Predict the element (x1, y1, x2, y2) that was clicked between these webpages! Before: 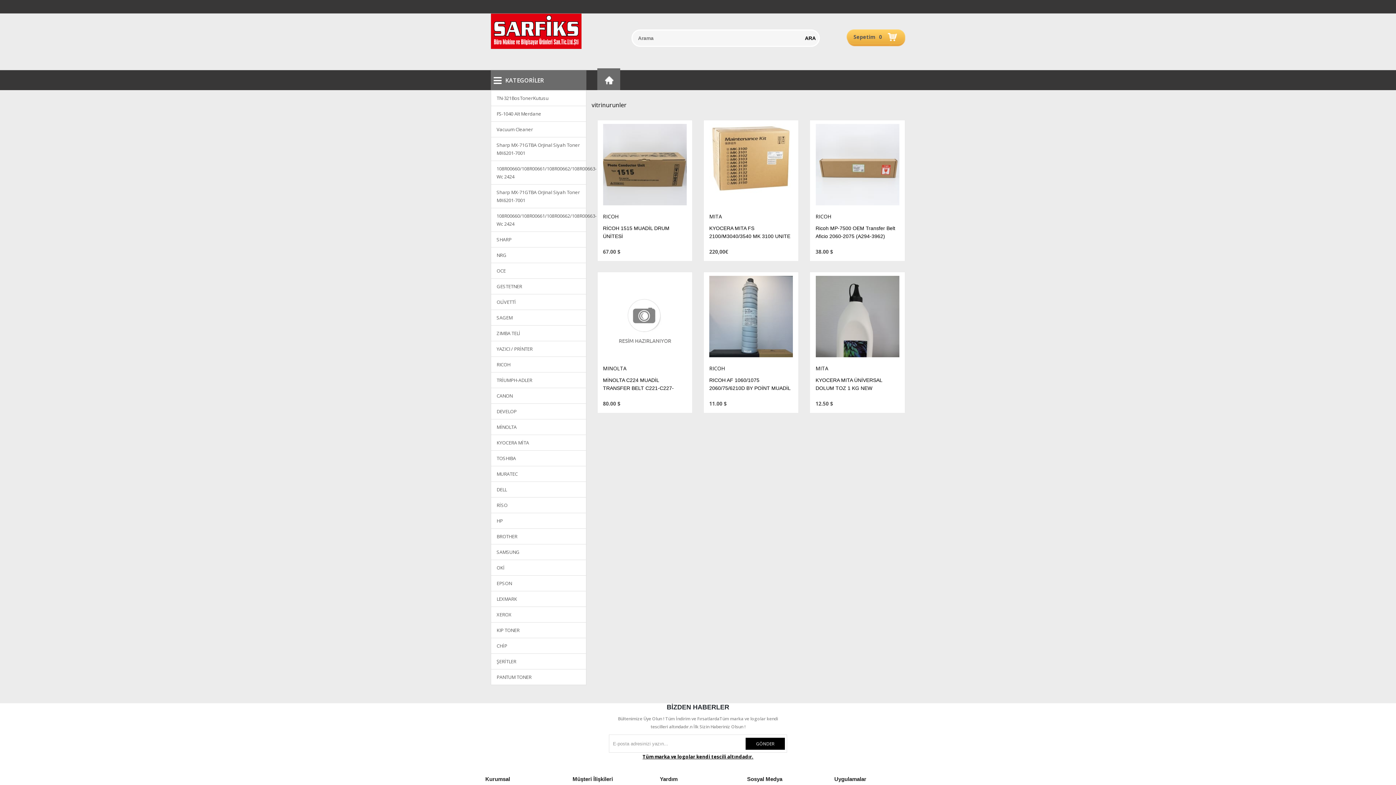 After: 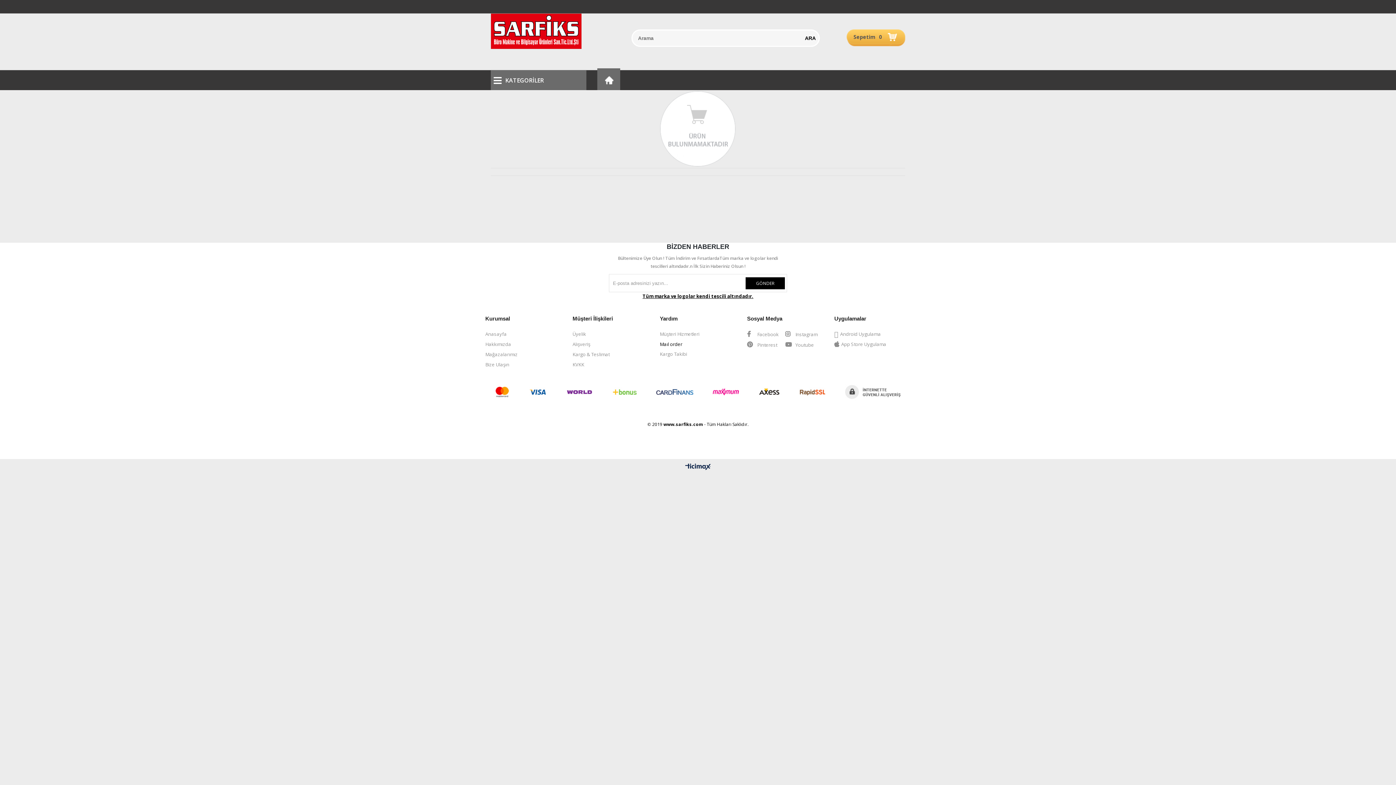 Action: label: DELL bbox: (496, 486, 506, 493)